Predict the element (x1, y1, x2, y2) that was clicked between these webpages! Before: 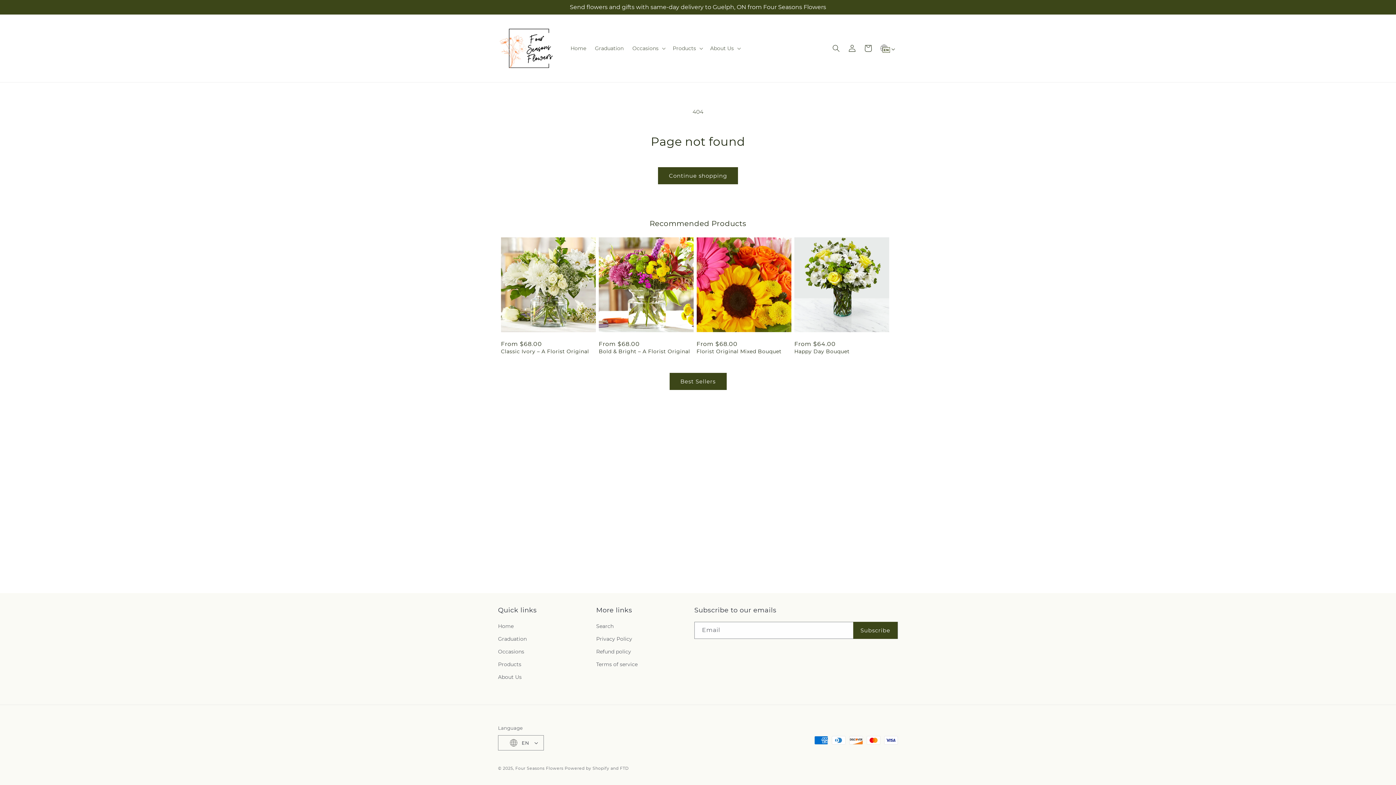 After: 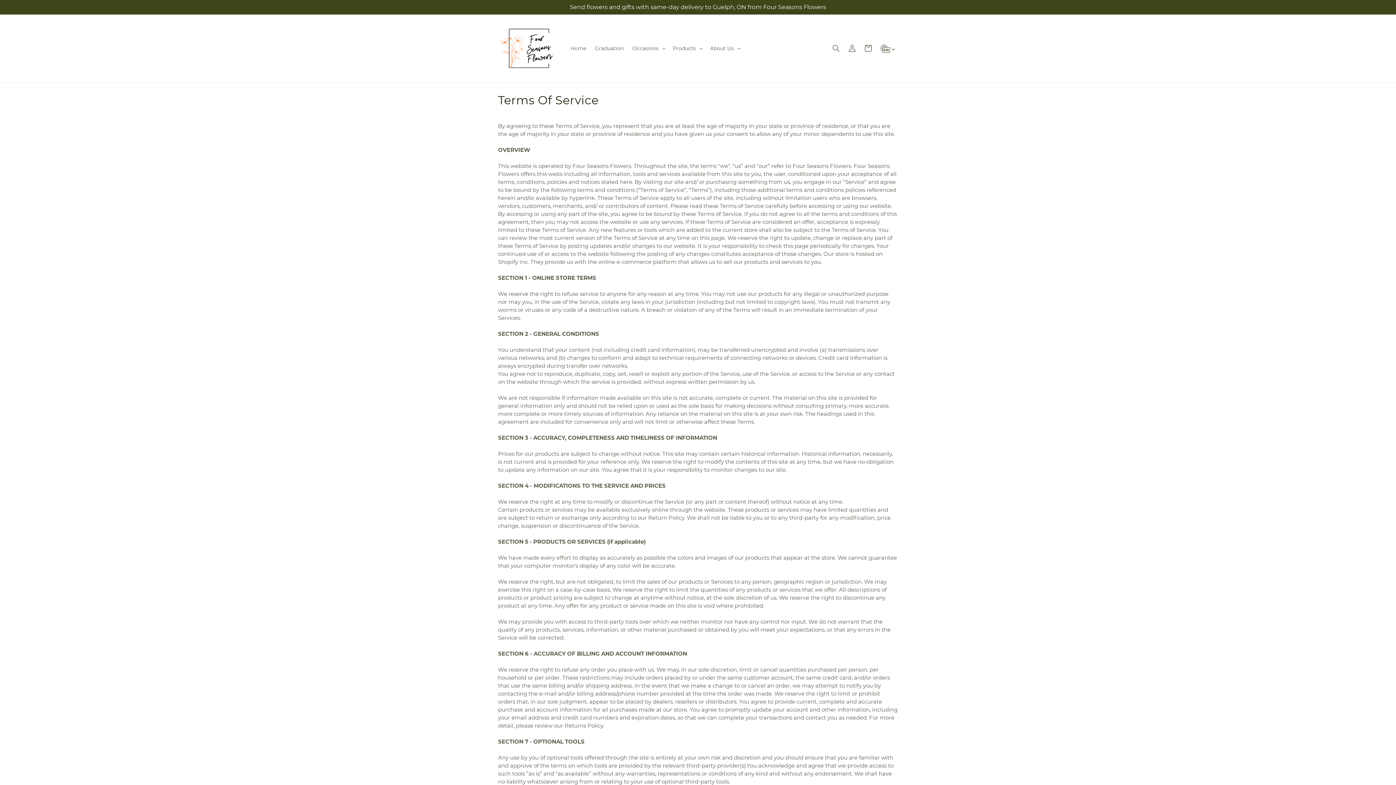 Action: bbox: (596, 658, 637, 671) label: Terms of service